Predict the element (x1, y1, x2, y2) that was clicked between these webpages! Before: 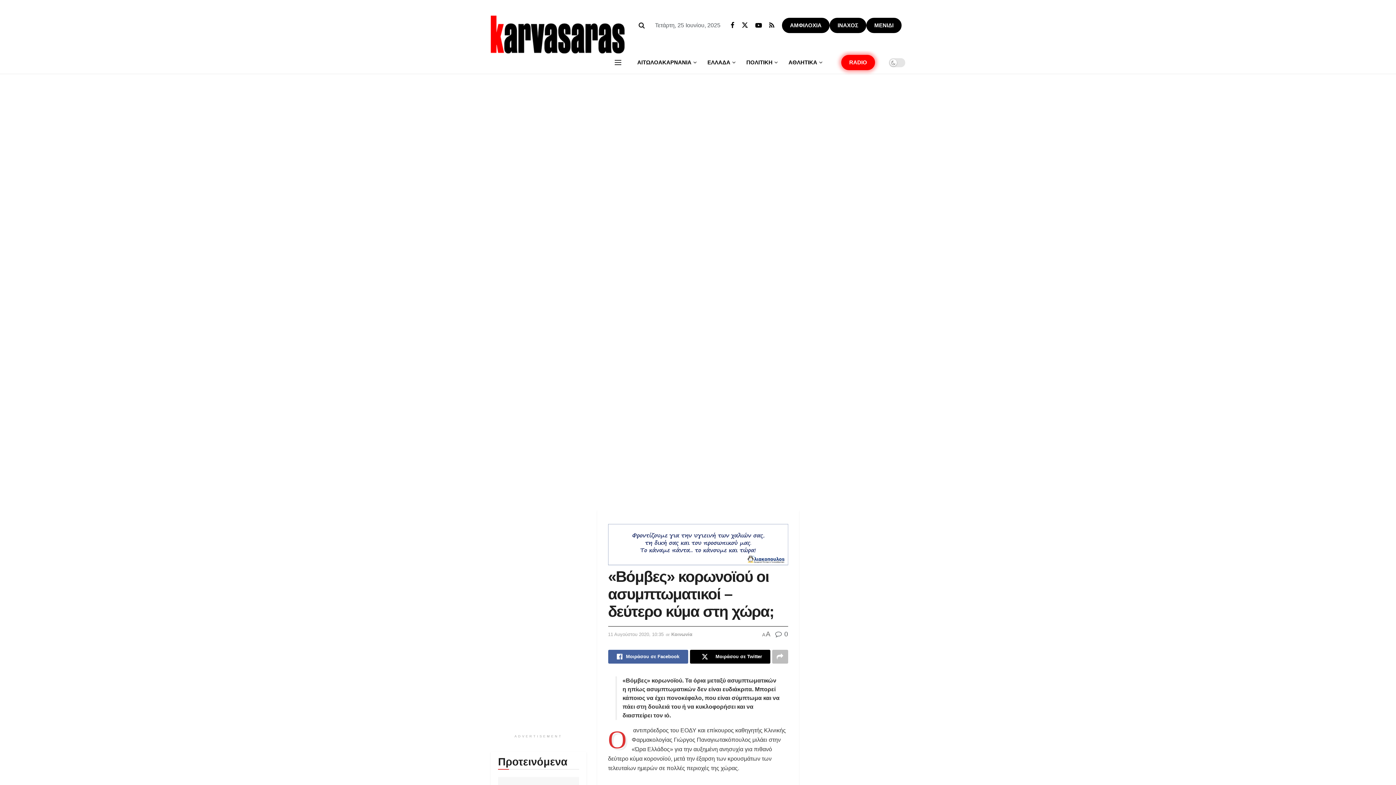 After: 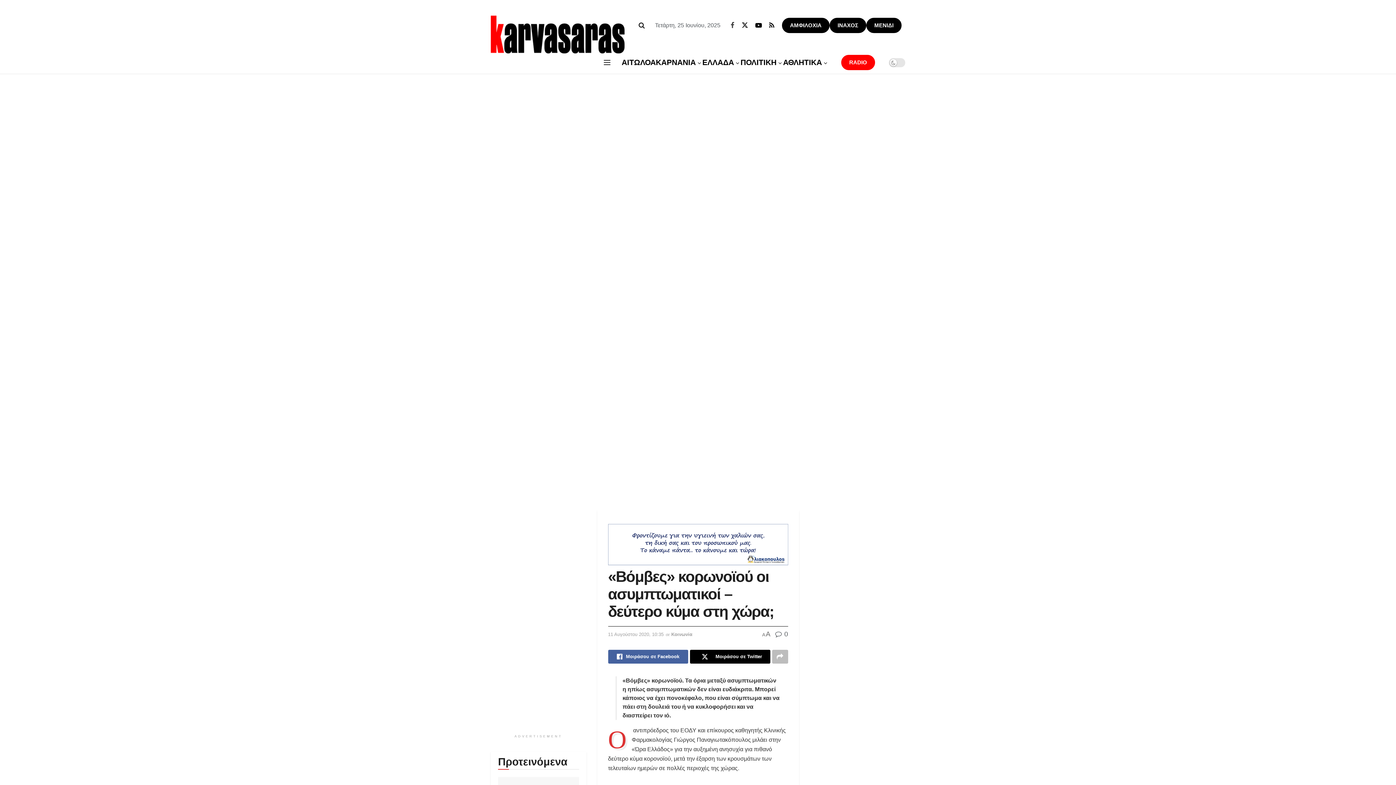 Action: bbox: (730, 21, 734, 29) label: Find us on Facebook